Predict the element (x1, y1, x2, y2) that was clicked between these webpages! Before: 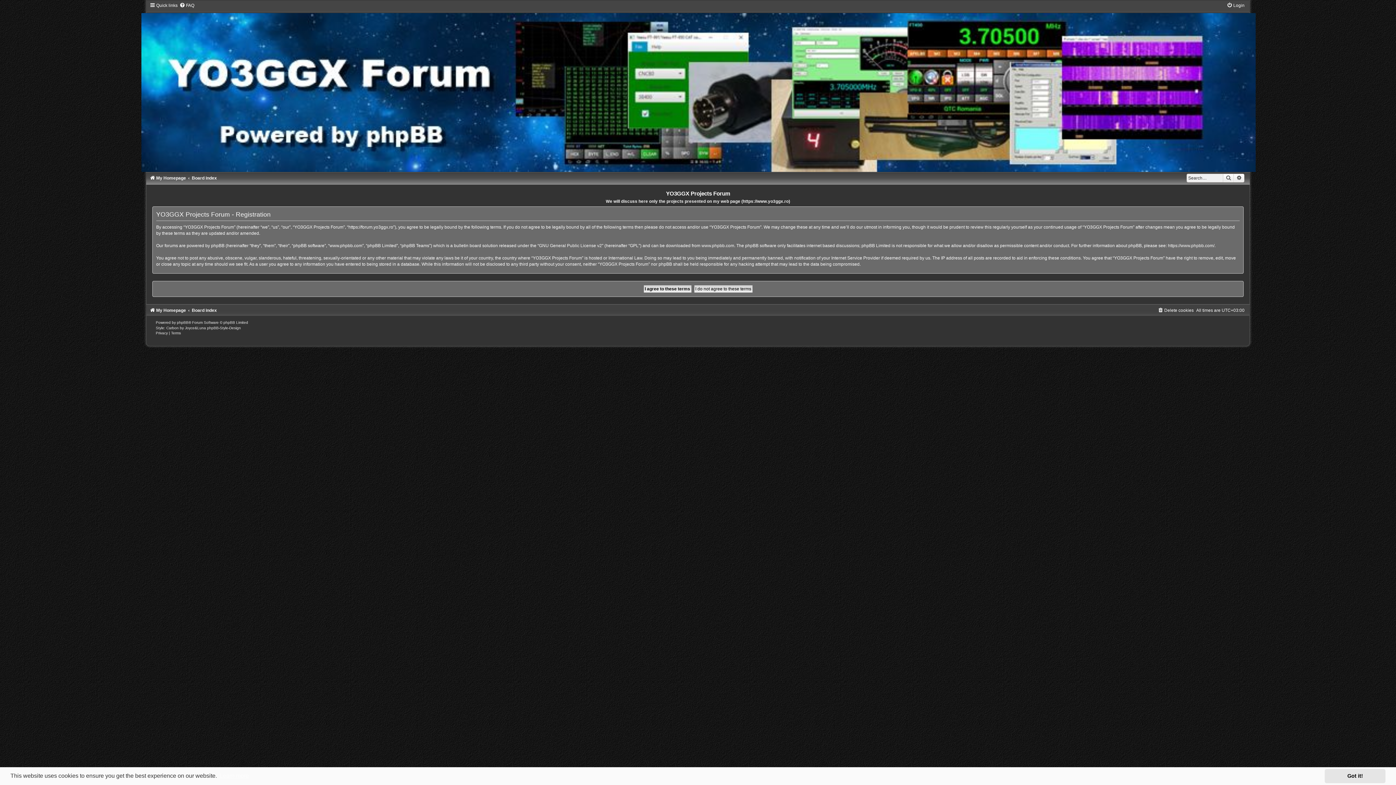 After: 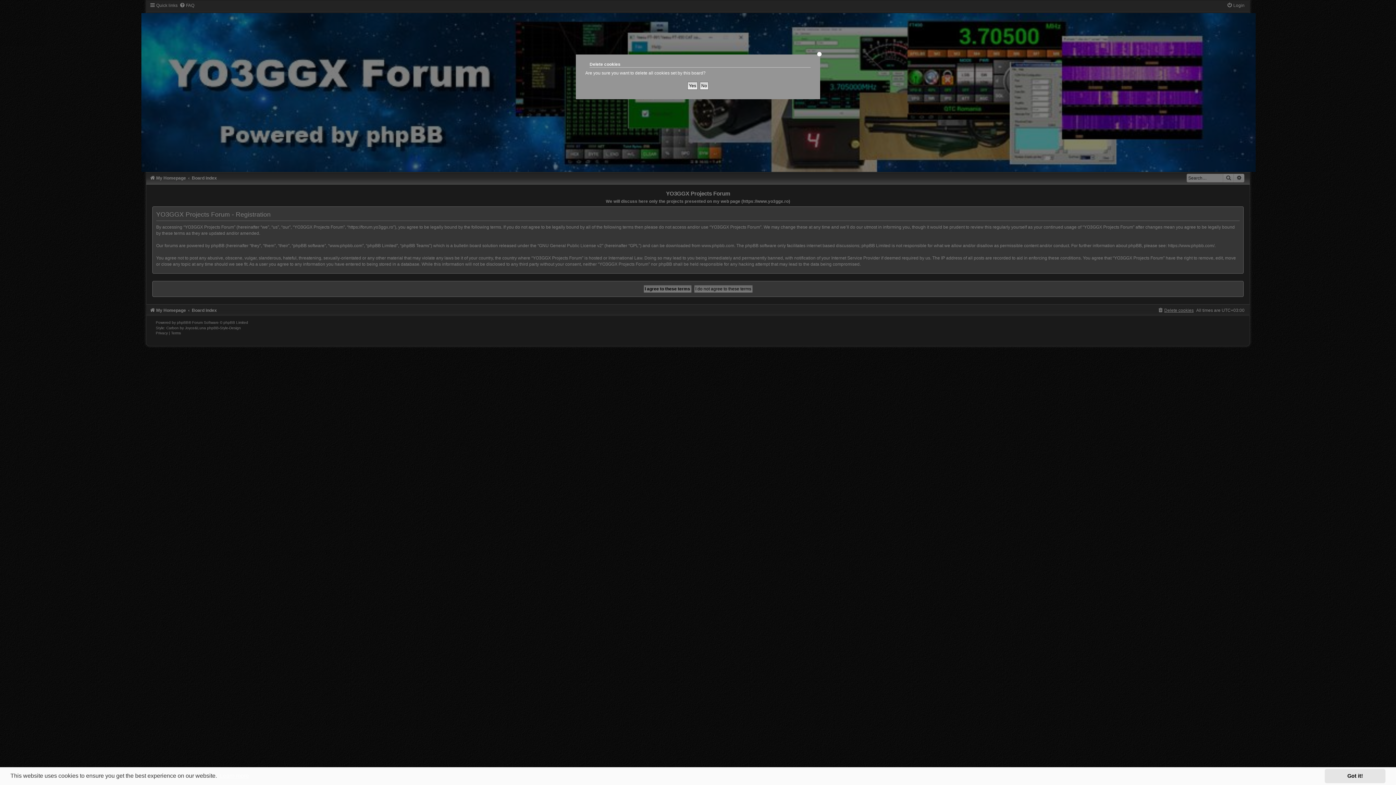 Action: label: Delete cookies bbox: (1157, 307, 1193, 312)